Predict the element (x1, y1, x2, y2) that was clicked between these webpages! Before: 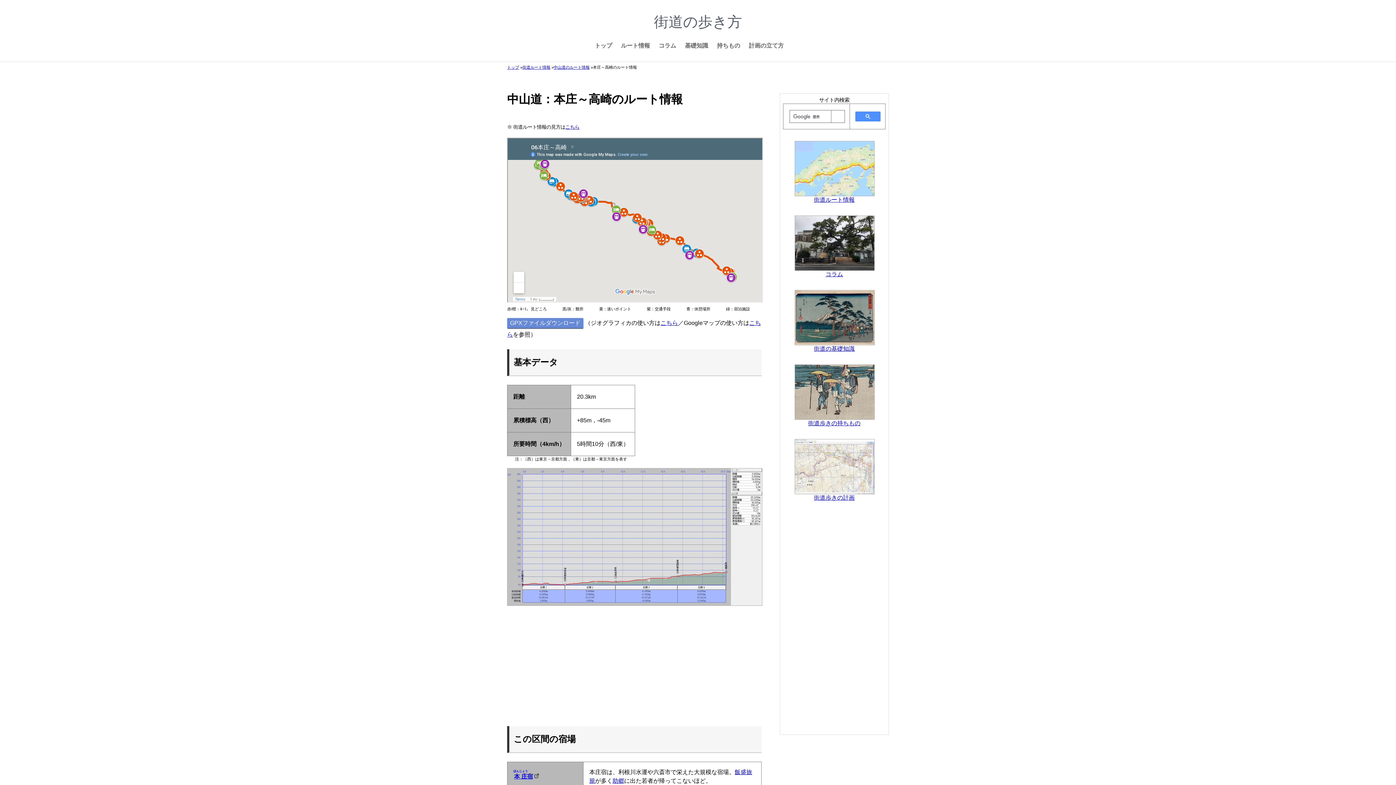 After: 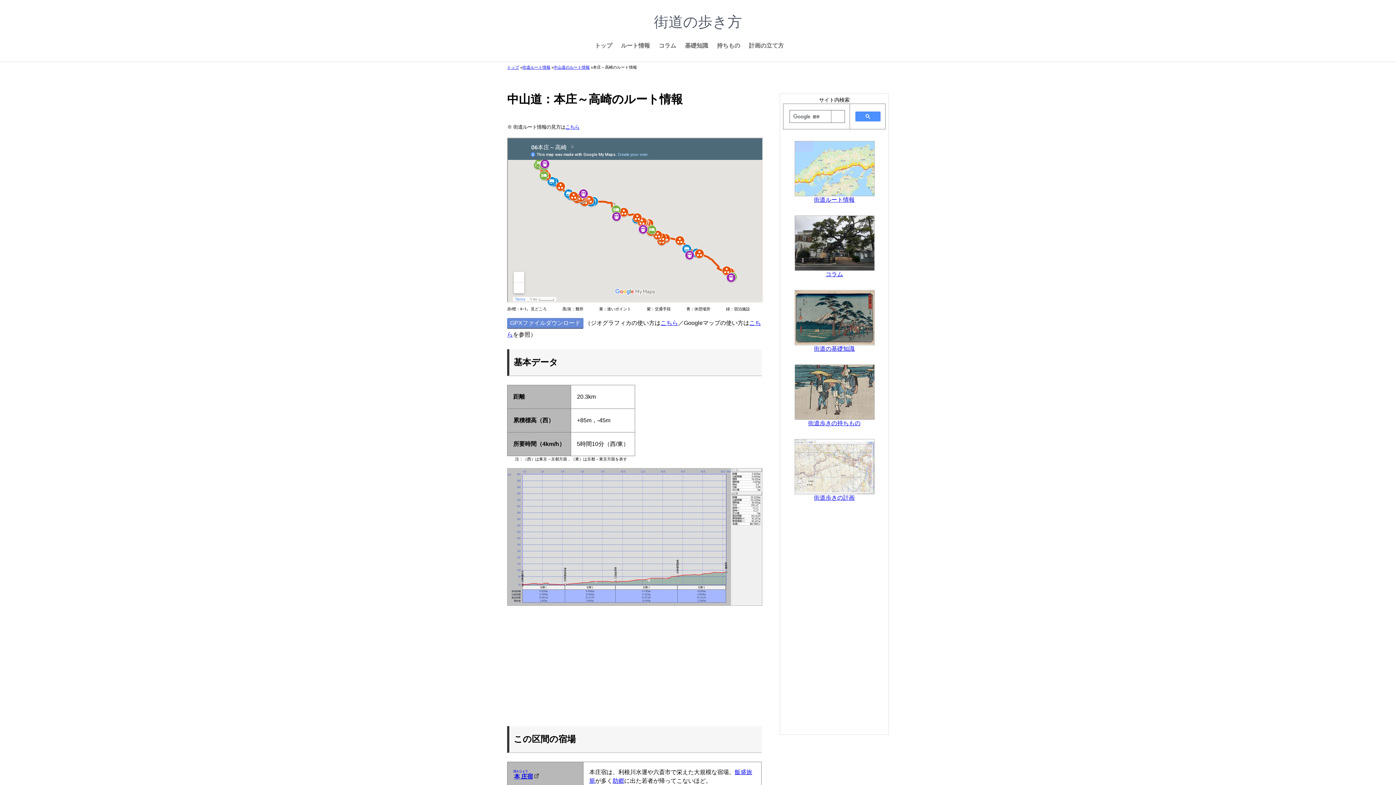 Action: label: 本庄ほんじょう宿 bbox: (513, 773, 539, 779)